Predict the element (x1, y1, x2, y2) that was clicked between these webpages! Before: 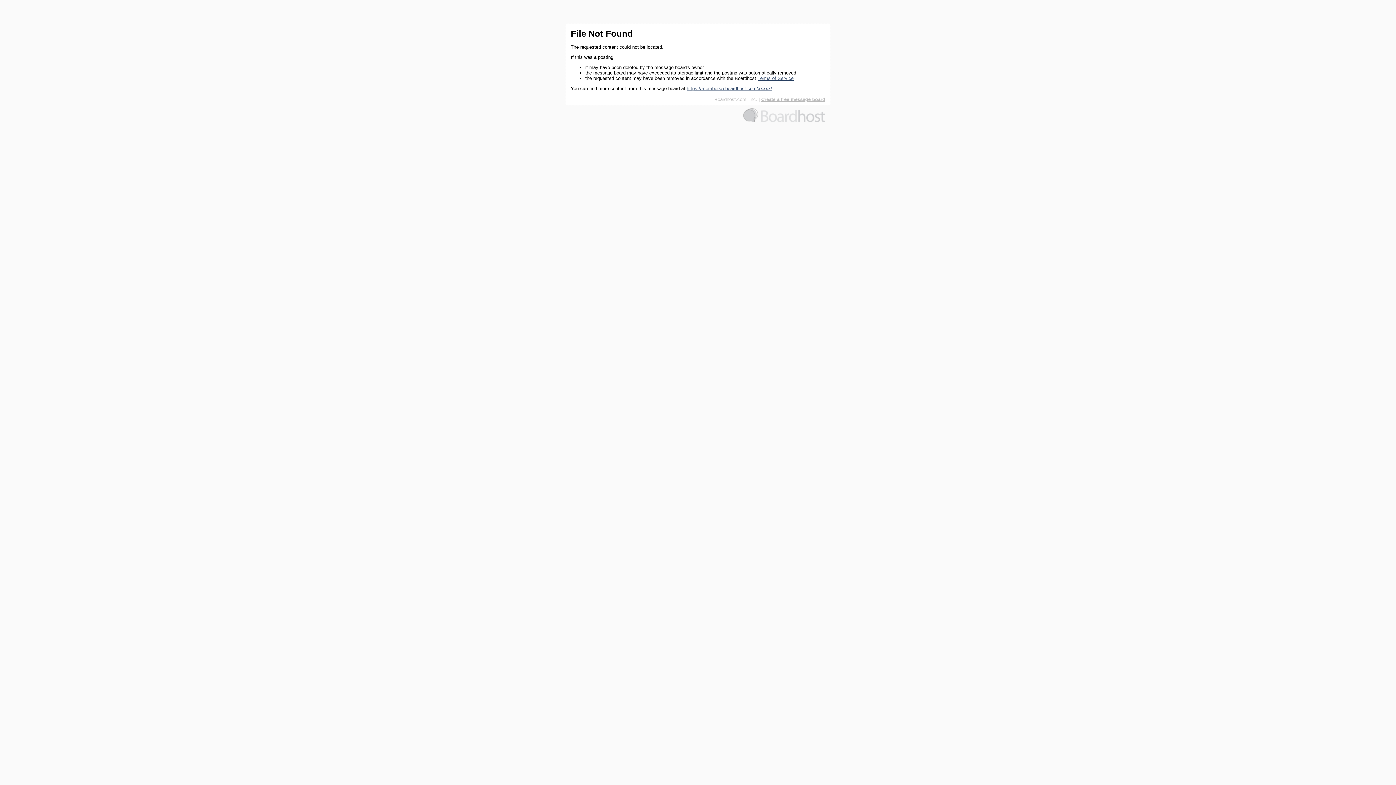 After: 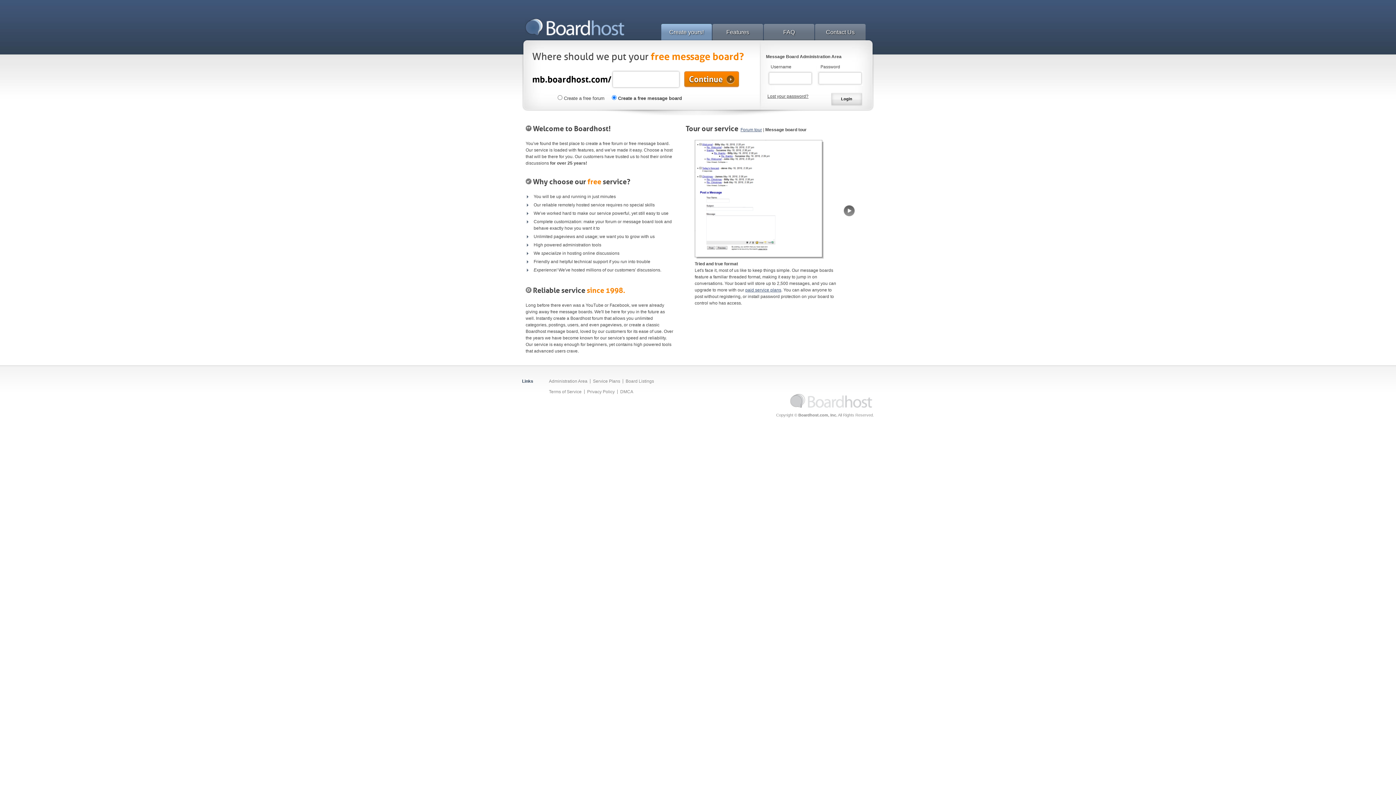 Action: label: Create a free message board bbox: (761, 96, 825, 102)